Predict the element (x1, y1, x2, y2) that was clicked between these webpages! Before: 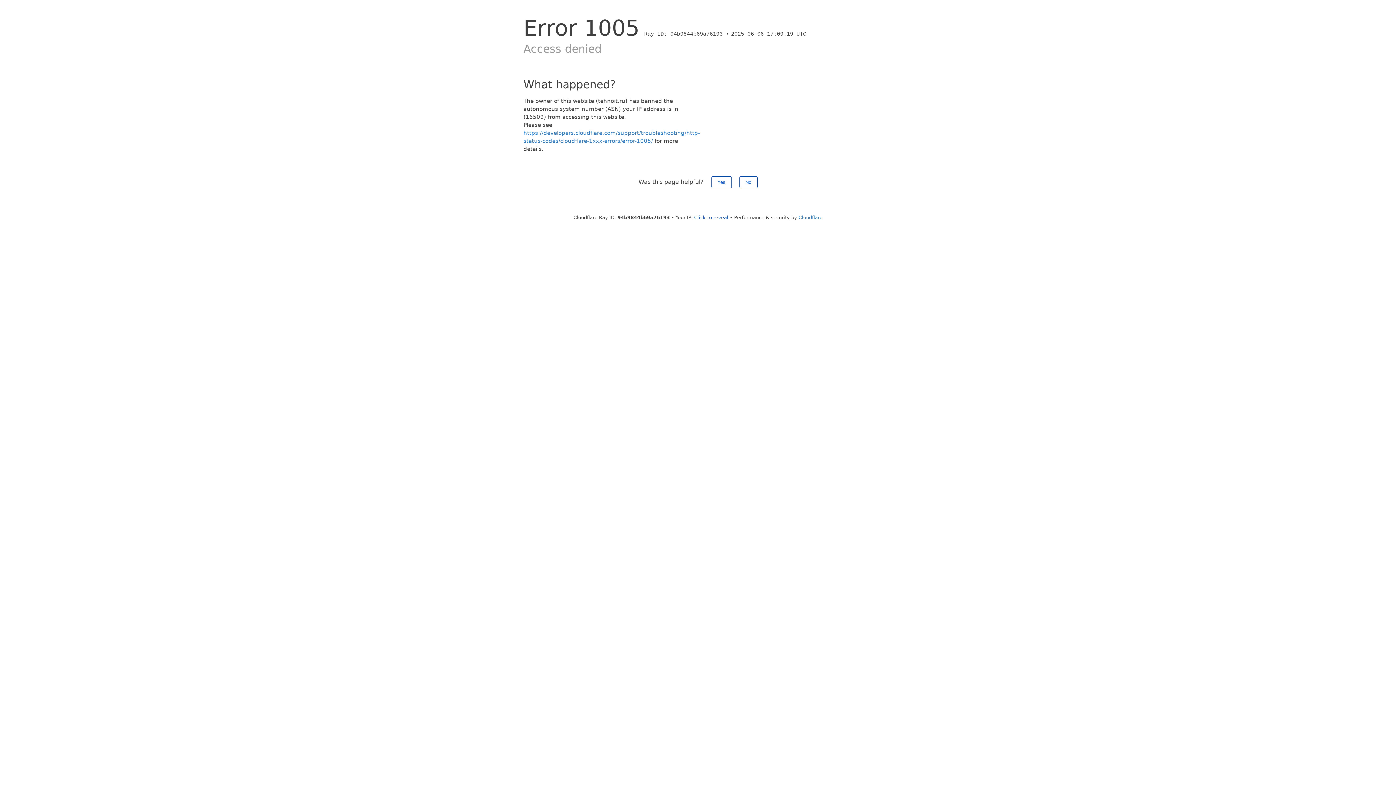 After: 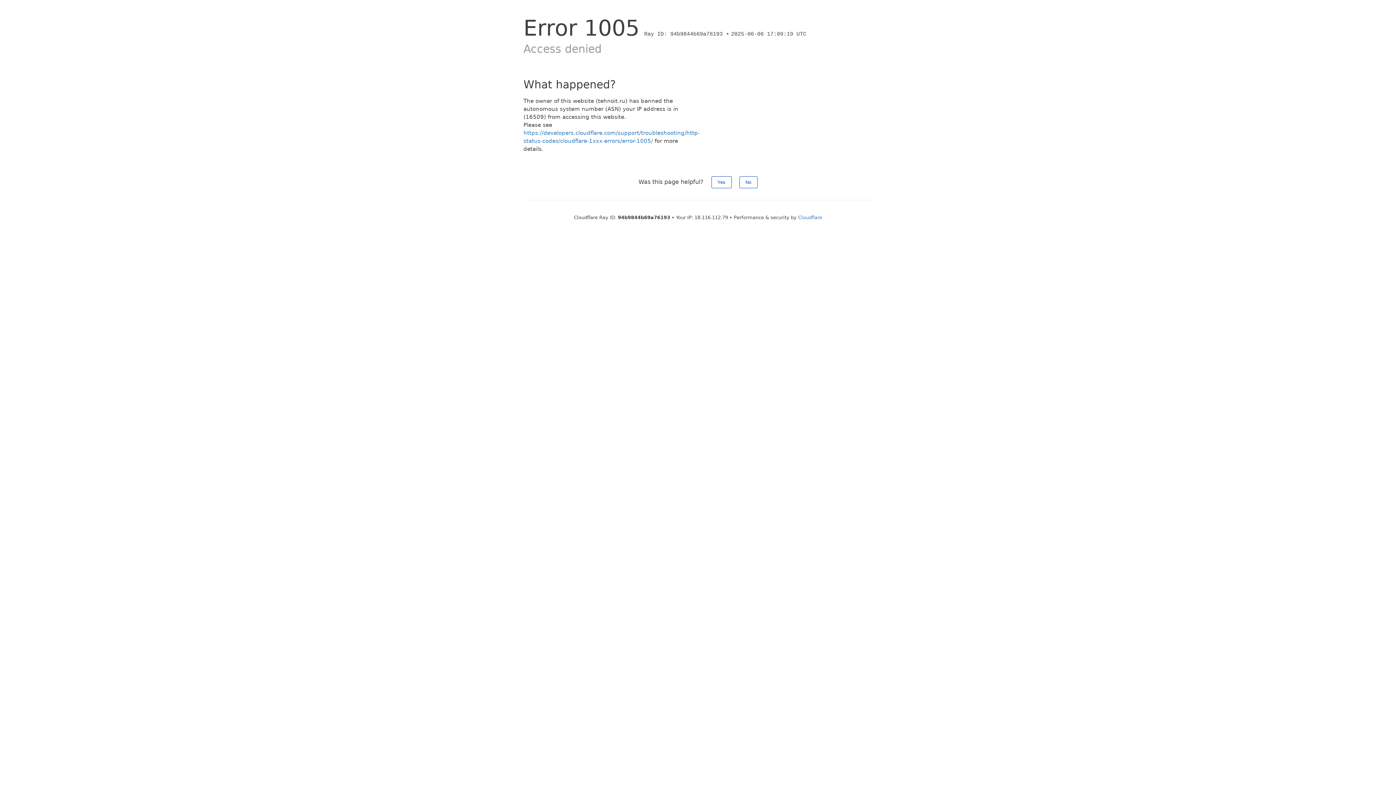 Action: label: Click to reveal bbox: (694, 214, 728, 220)